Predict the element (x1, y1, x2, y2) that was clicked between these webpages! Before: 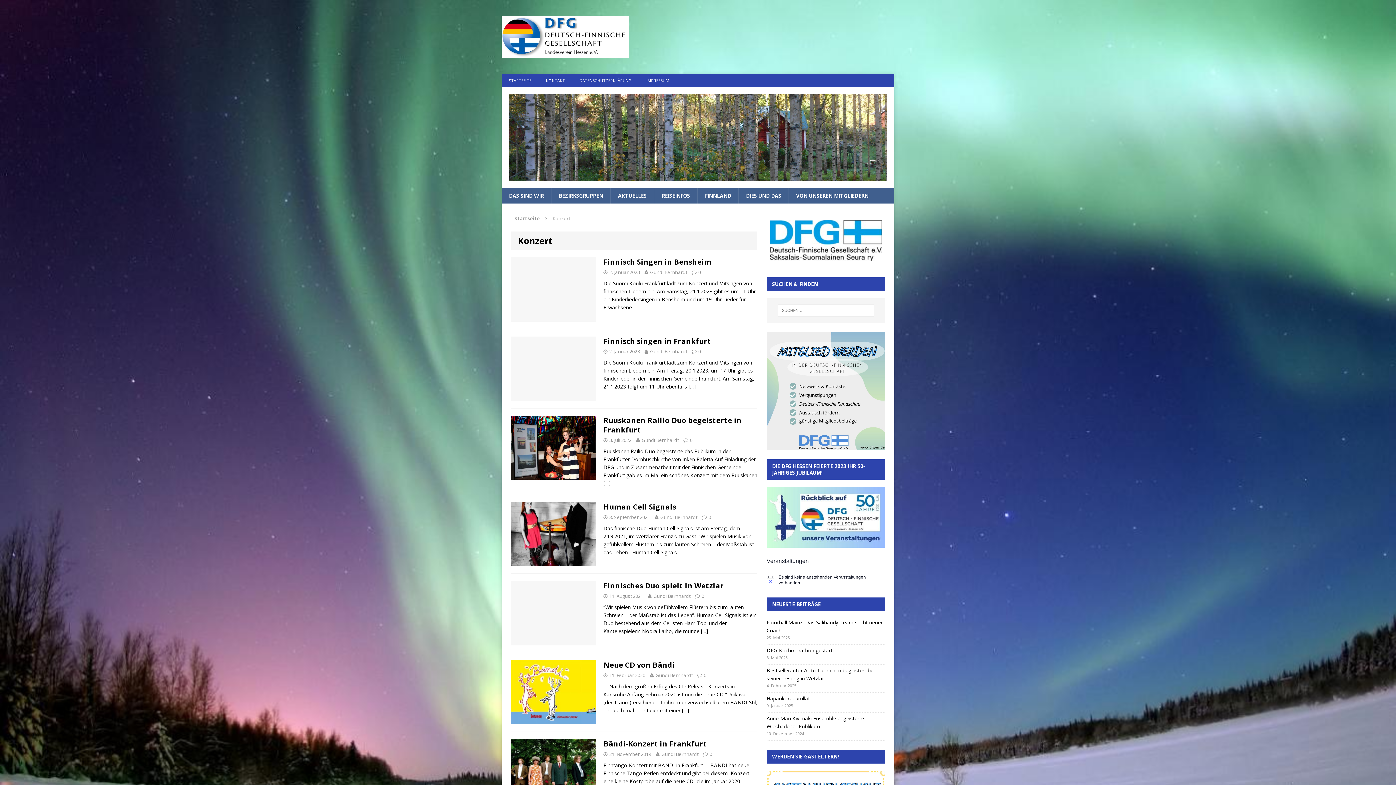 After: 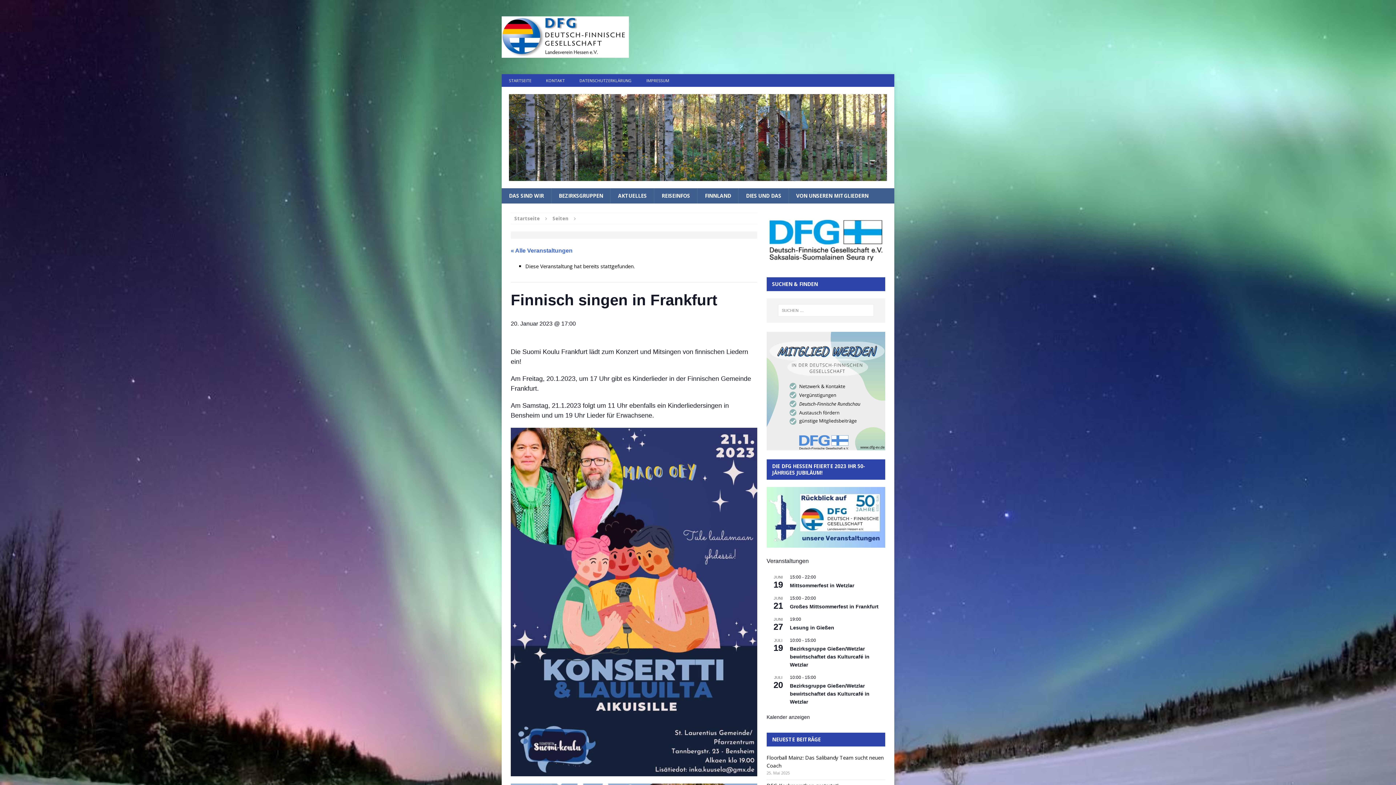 Action: bbox: (510, 393, 596, 400)